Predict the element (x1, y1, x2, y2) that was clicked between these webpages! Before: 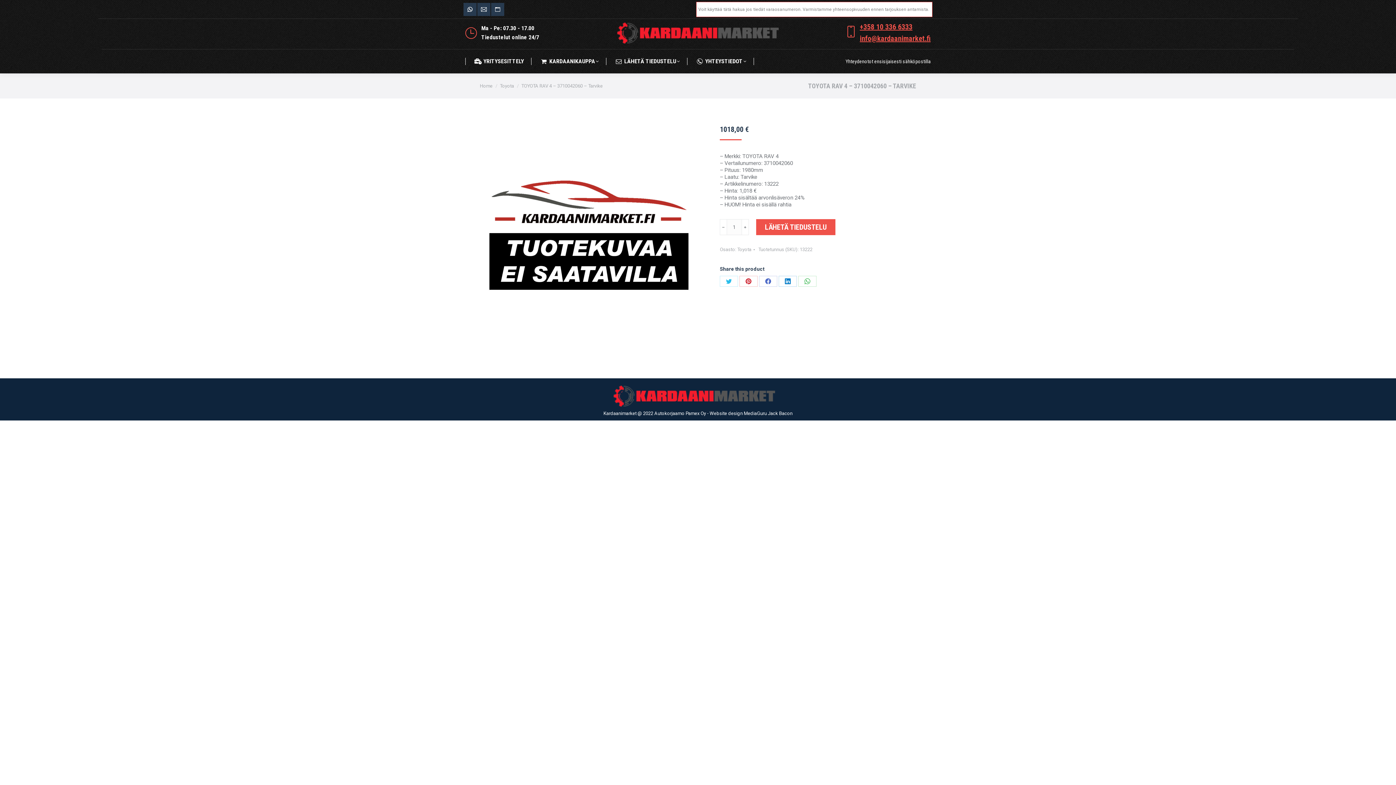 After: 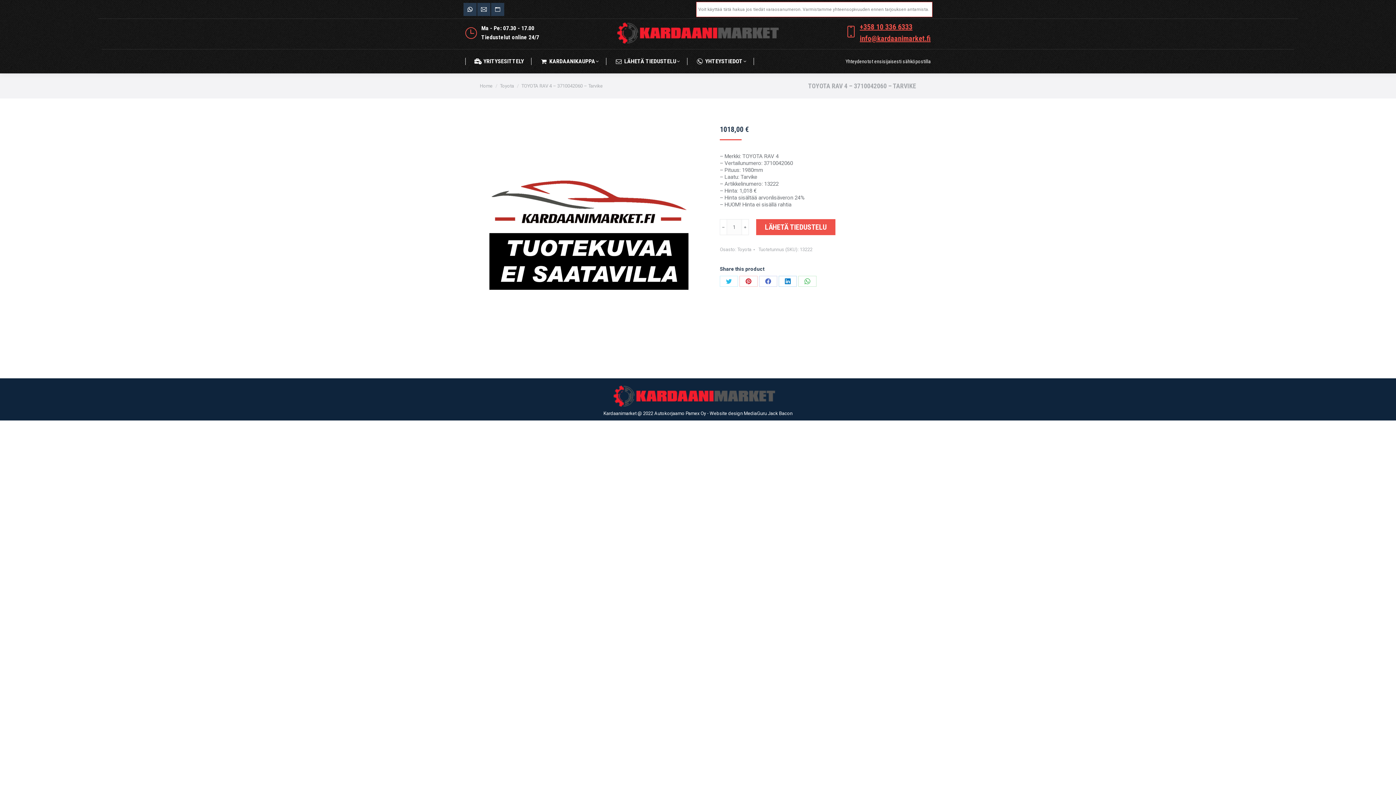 Action: bbox: (720, 219, 727, 235) label: ﹣